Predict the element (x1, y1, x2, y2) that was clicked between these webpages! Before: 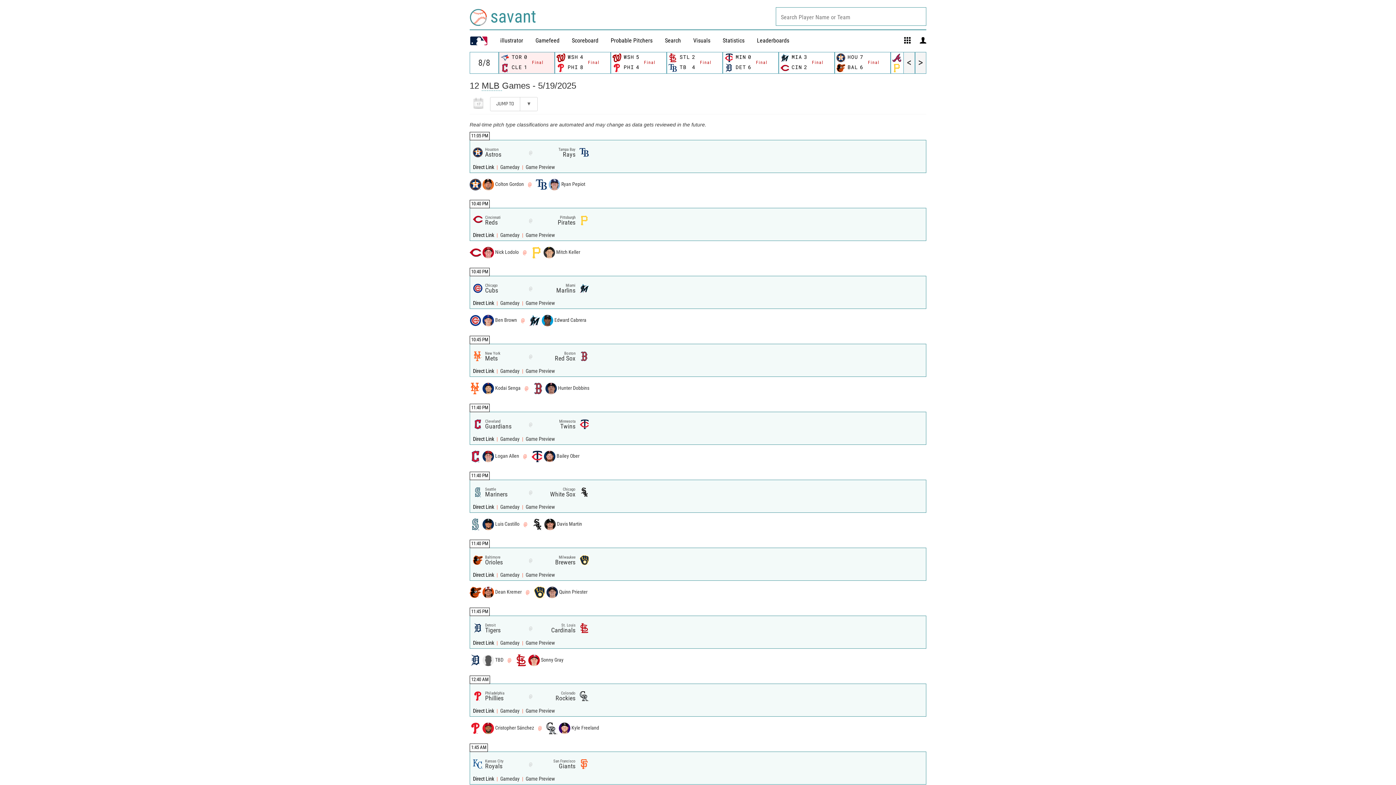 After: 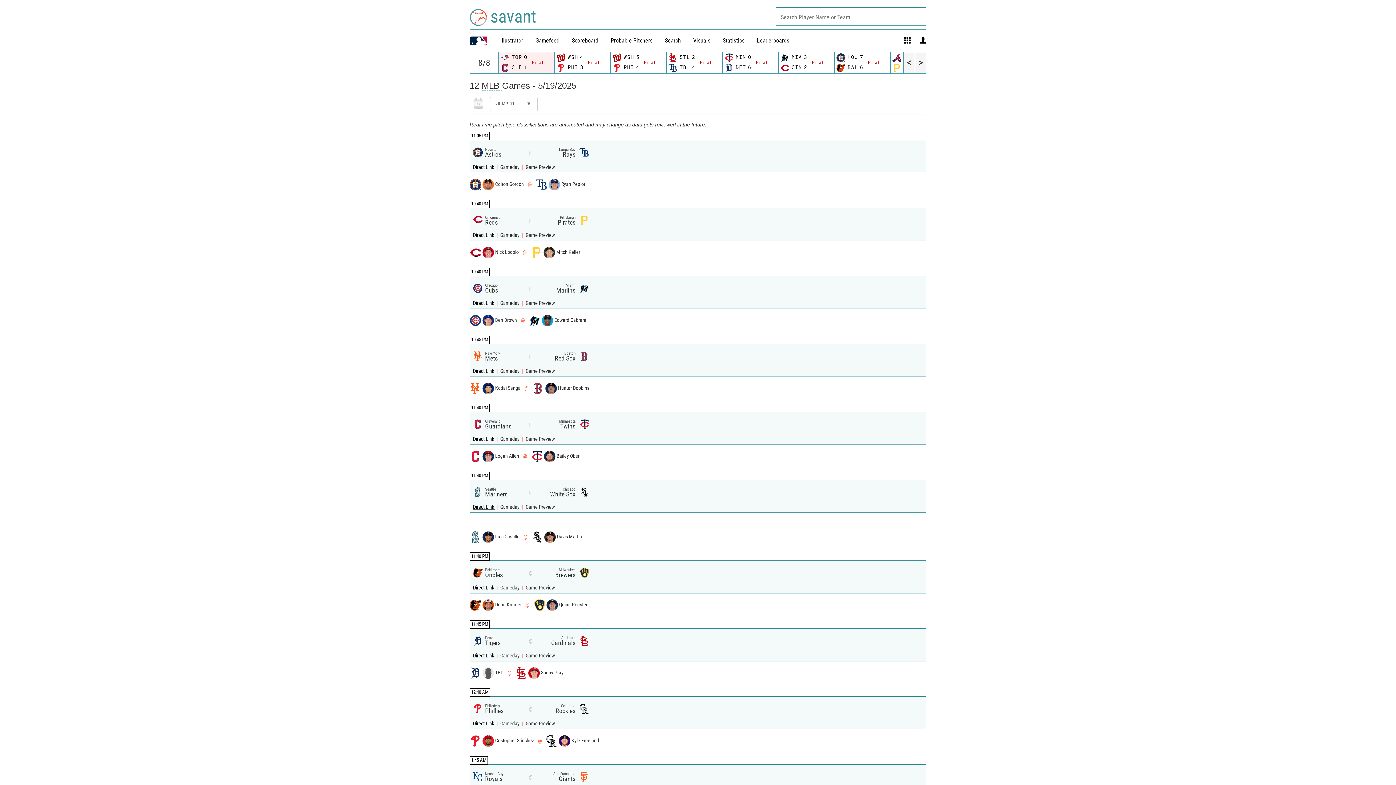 Action: bbox: (473, 504, 495, 510) label: Direct Link 